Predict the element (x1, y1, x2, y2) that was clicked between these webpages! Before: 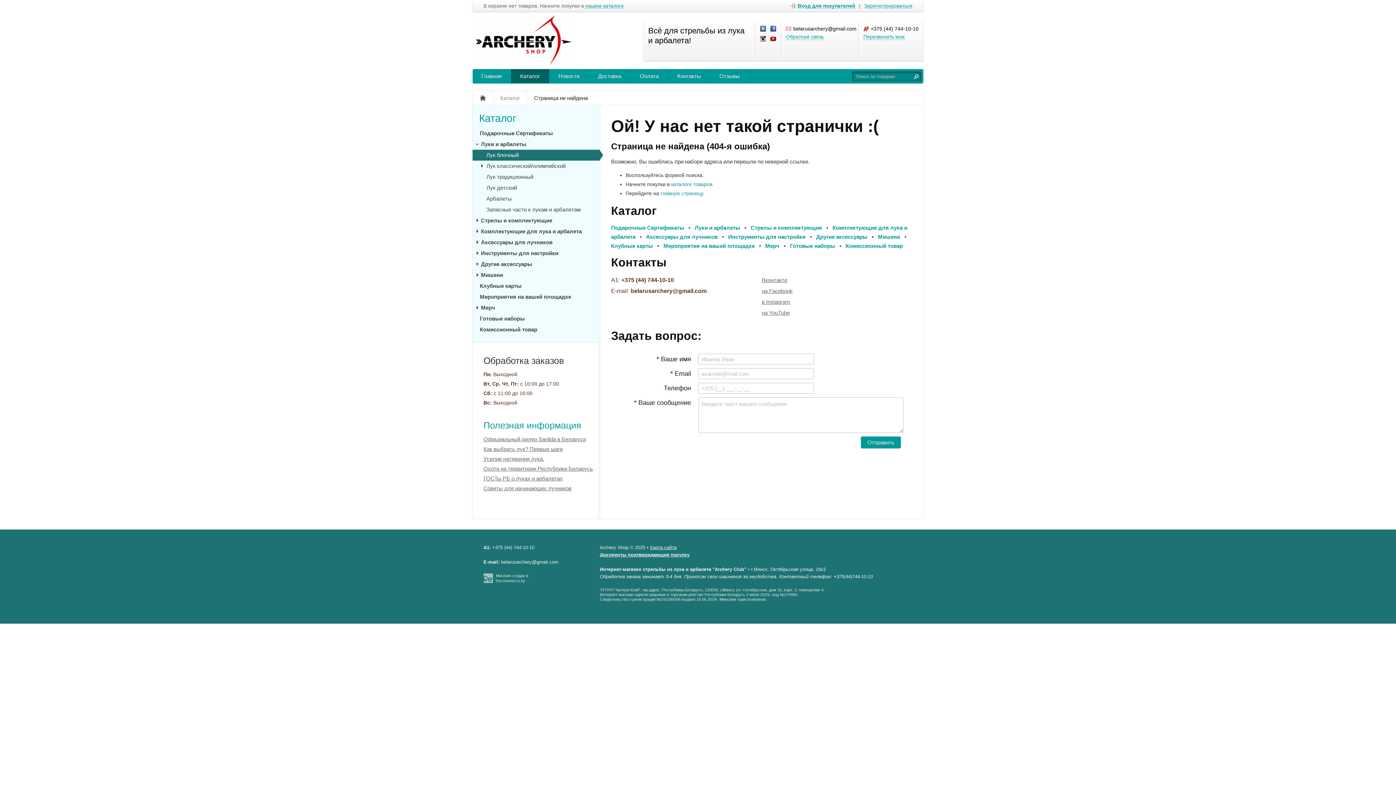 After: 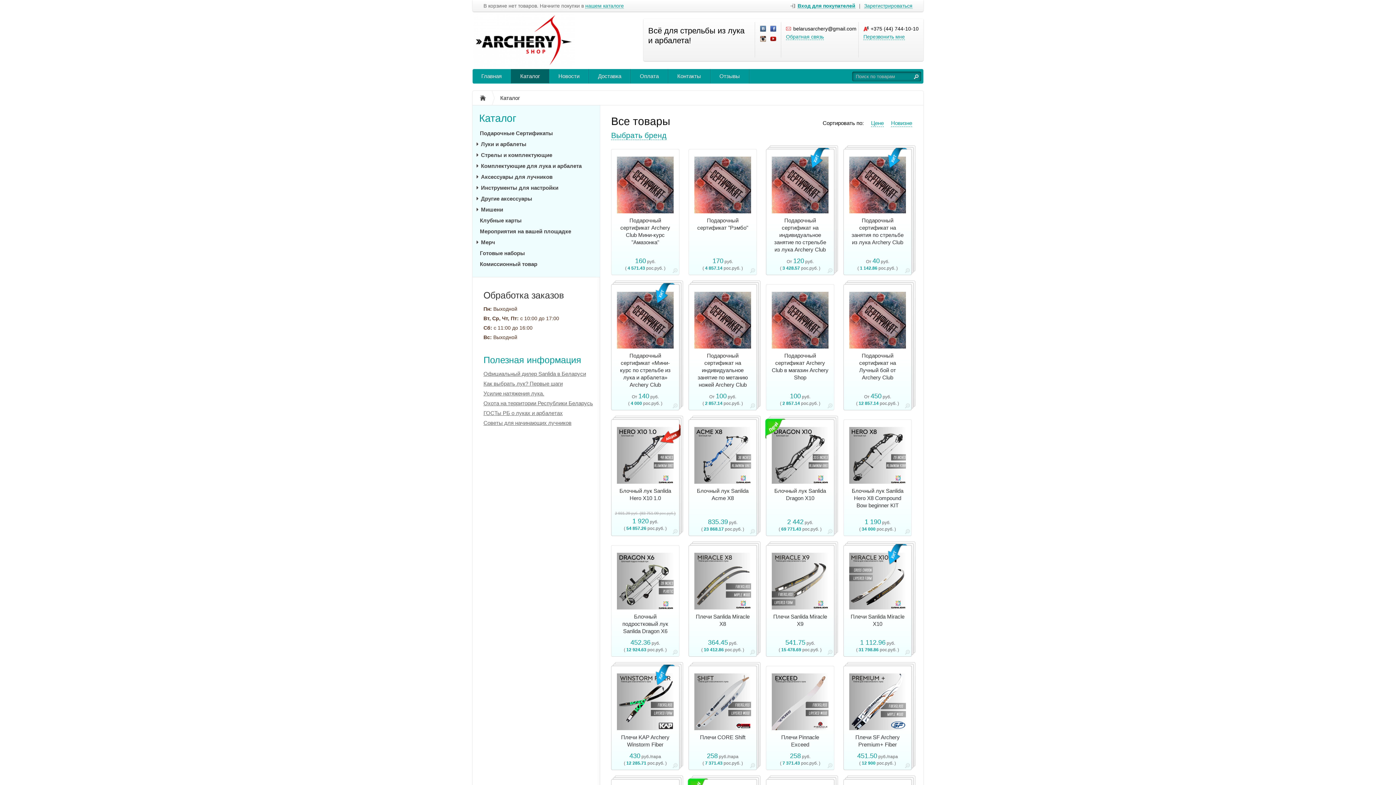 Action: label: нашем каталоге bbox: (585, 3, 624, 8)